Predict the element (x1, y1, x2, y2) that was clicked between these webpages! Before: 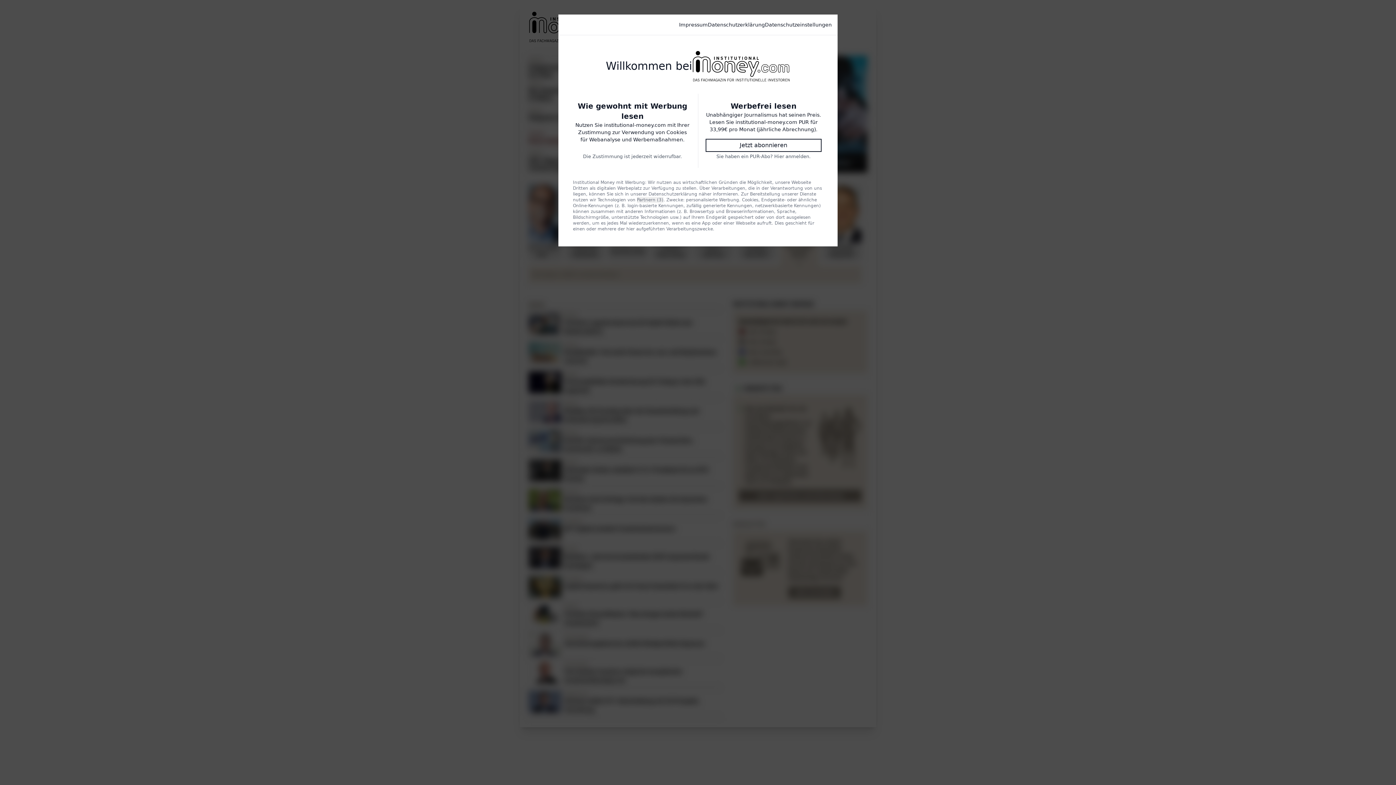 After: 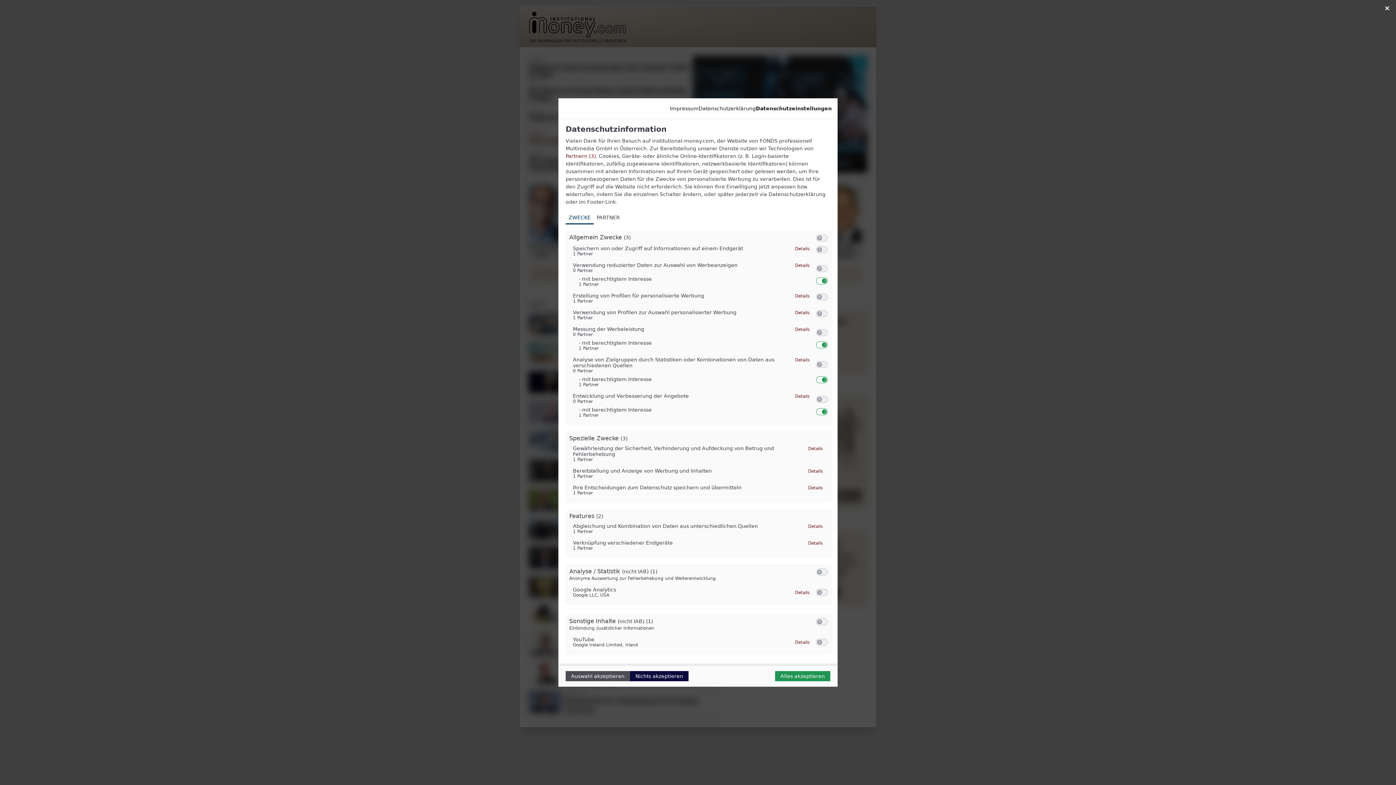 Action: bbox: (765, 21, 832, 28) label: Datenschutzeinstellungen